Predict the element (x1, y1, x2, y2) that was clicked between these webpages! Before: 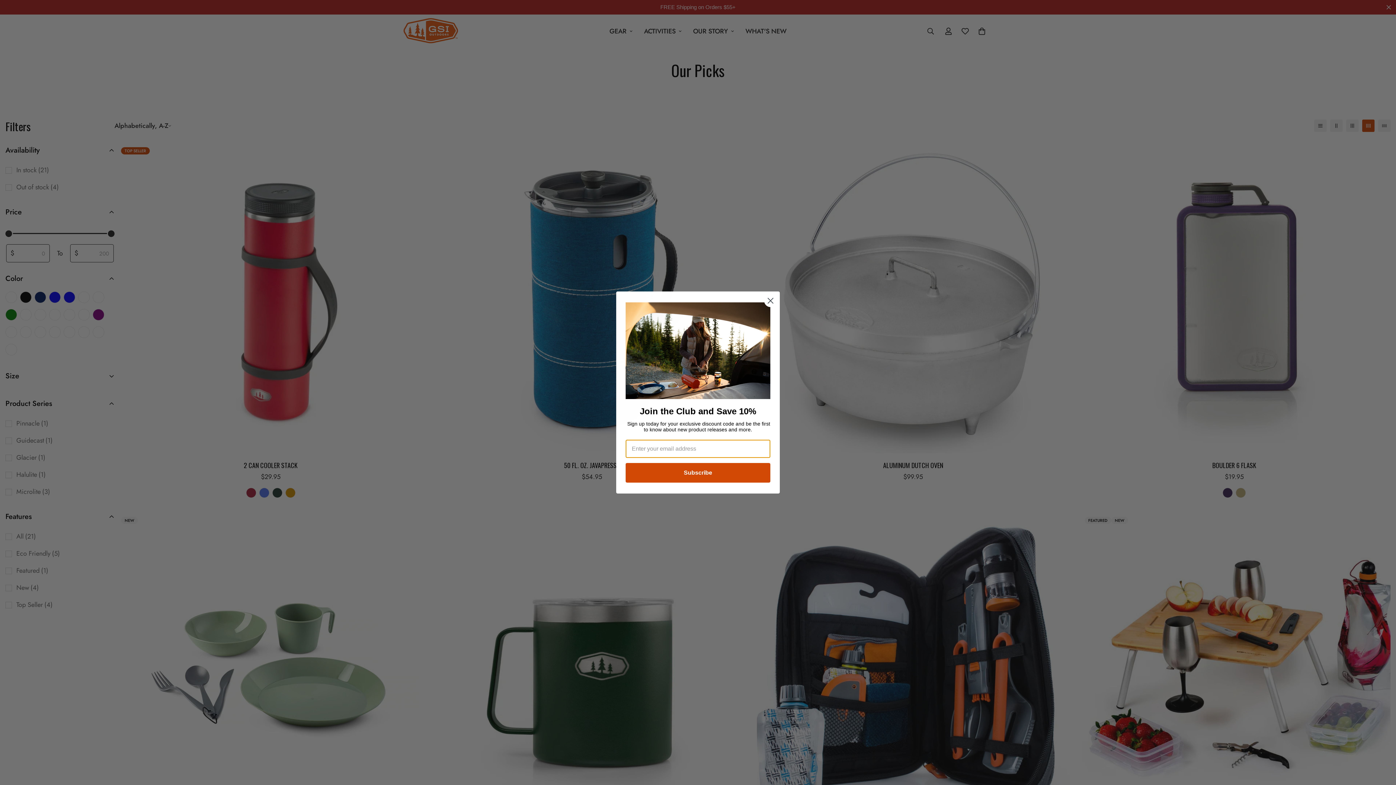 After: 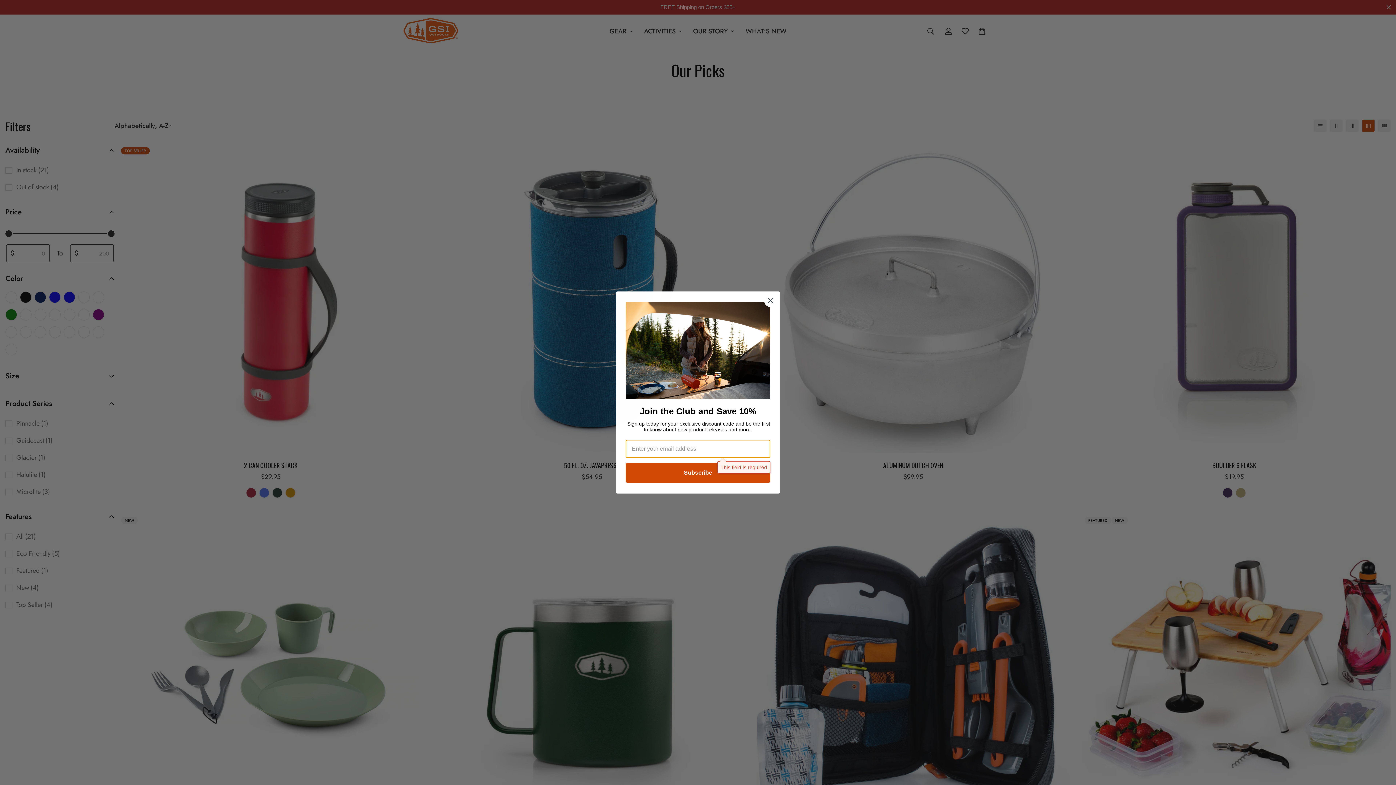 Action: bbox: (625, 463, 770, 482) label: Subscribe